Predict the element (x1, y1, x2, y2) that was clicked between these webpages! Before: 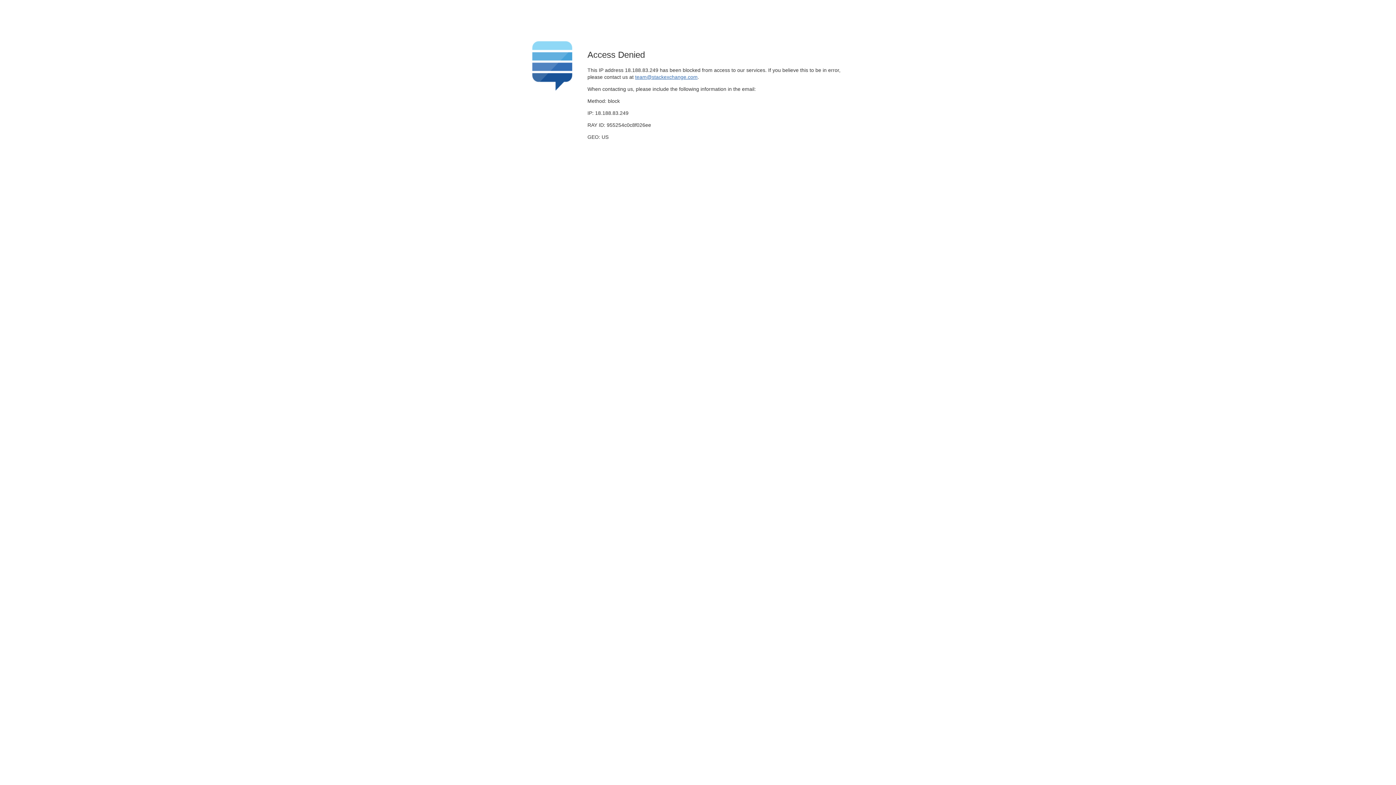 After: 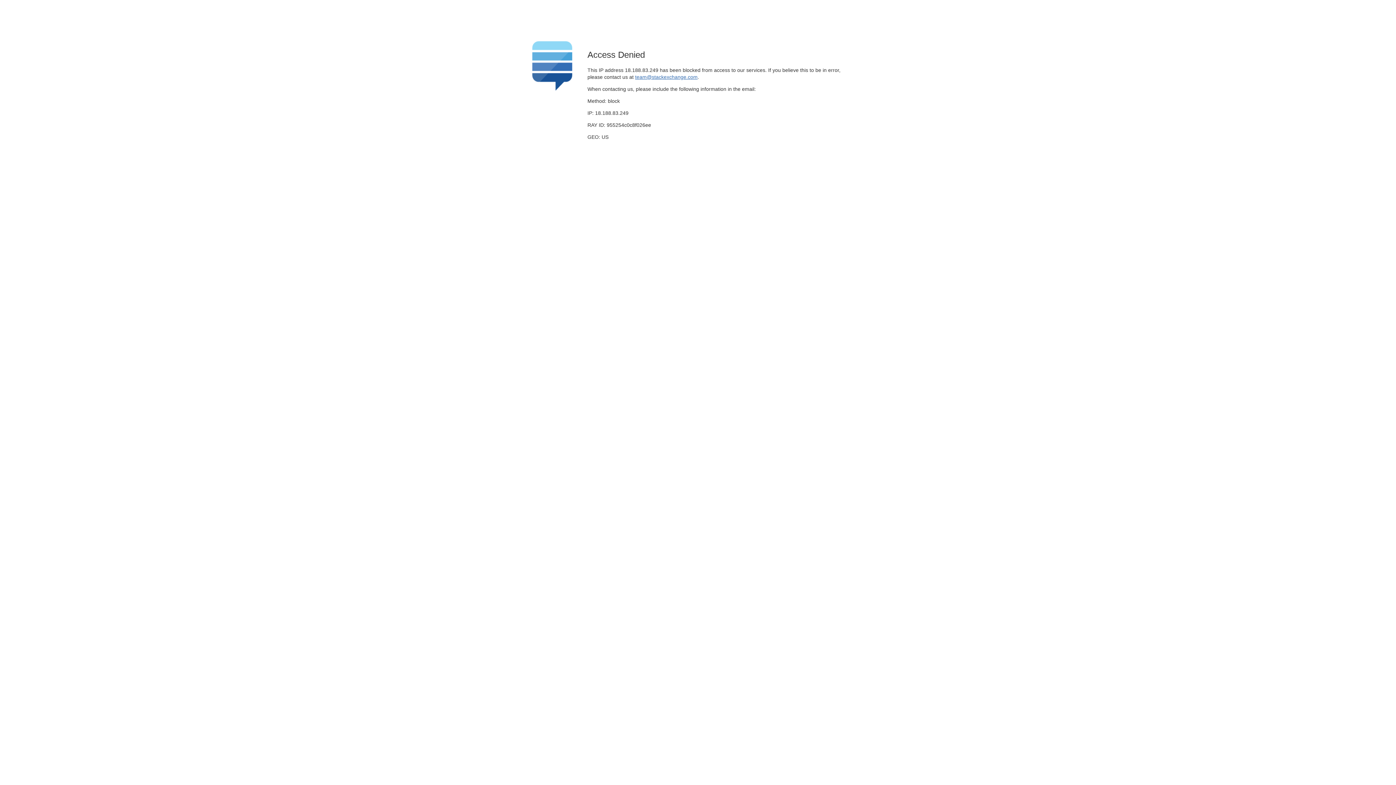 Action: label: team@stackexchange.com bbox: (635, 74, 697, 79)